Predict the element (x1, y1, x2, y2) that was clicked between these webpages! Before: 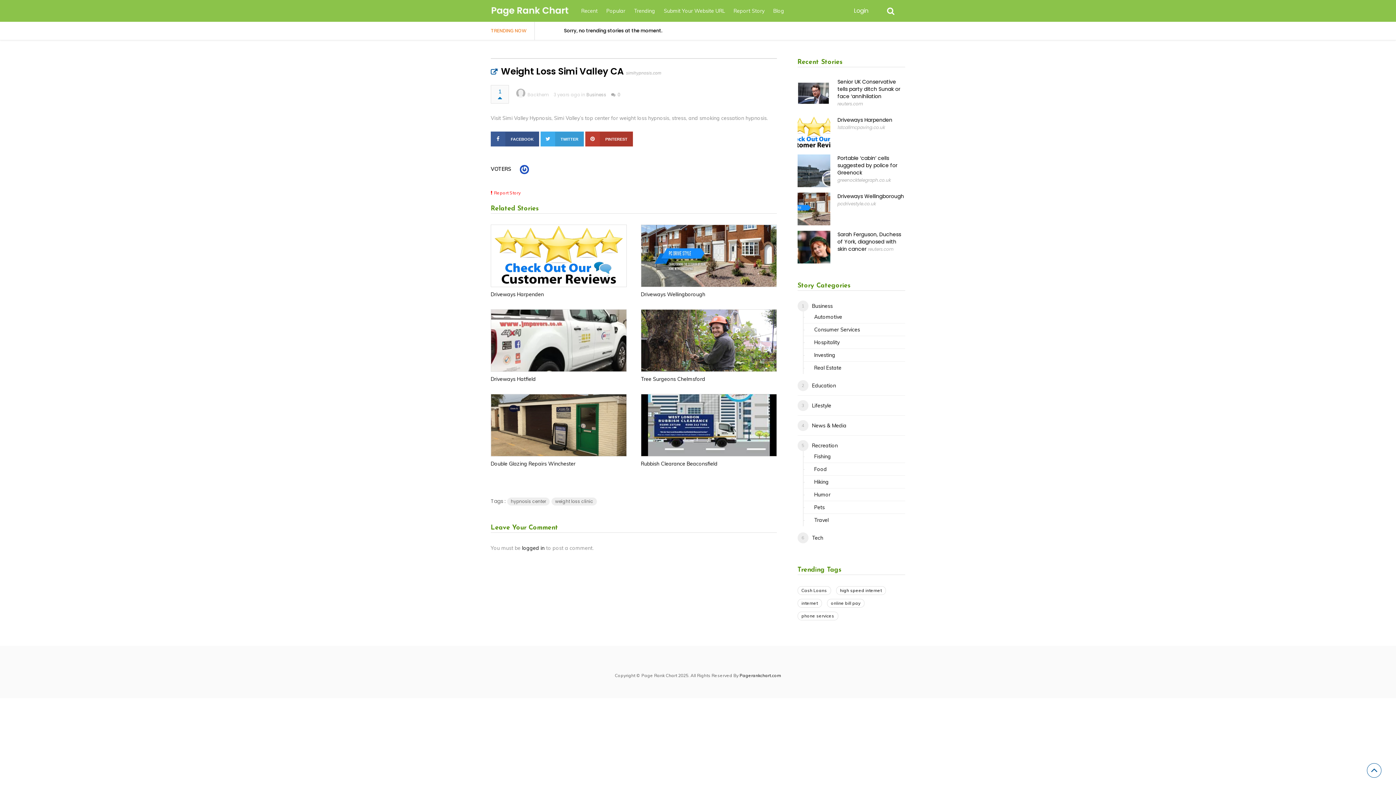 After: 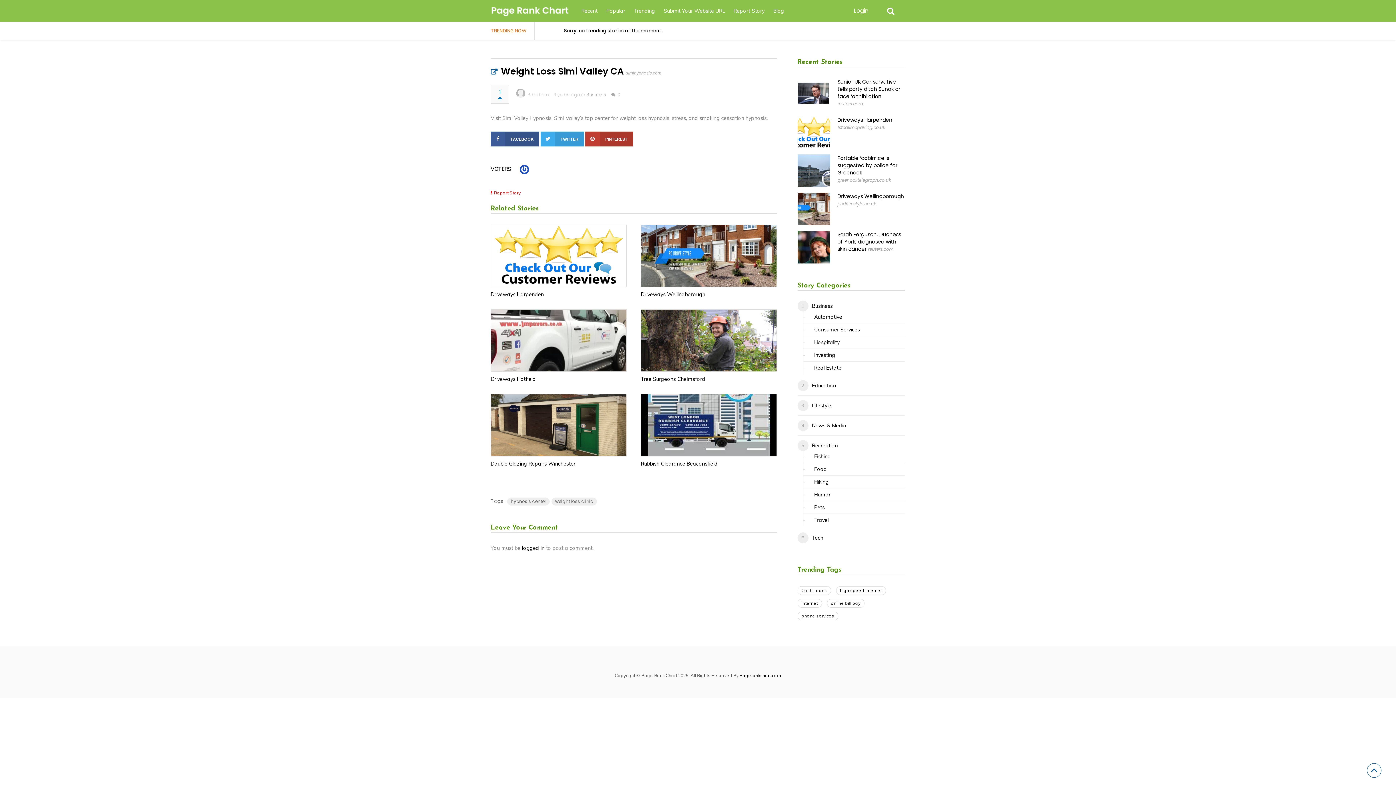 Action: bbox: (540, 131, 584, 146) label: TWITTER